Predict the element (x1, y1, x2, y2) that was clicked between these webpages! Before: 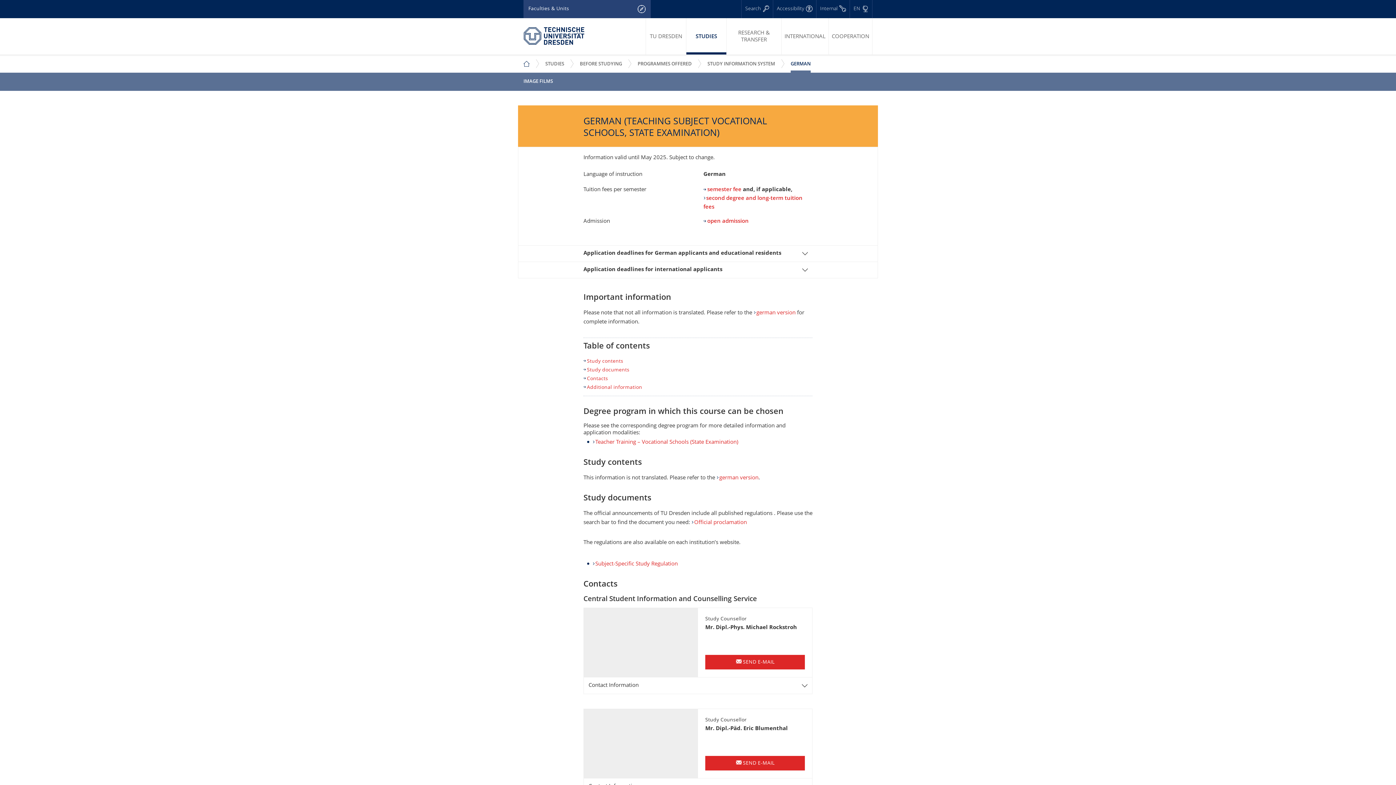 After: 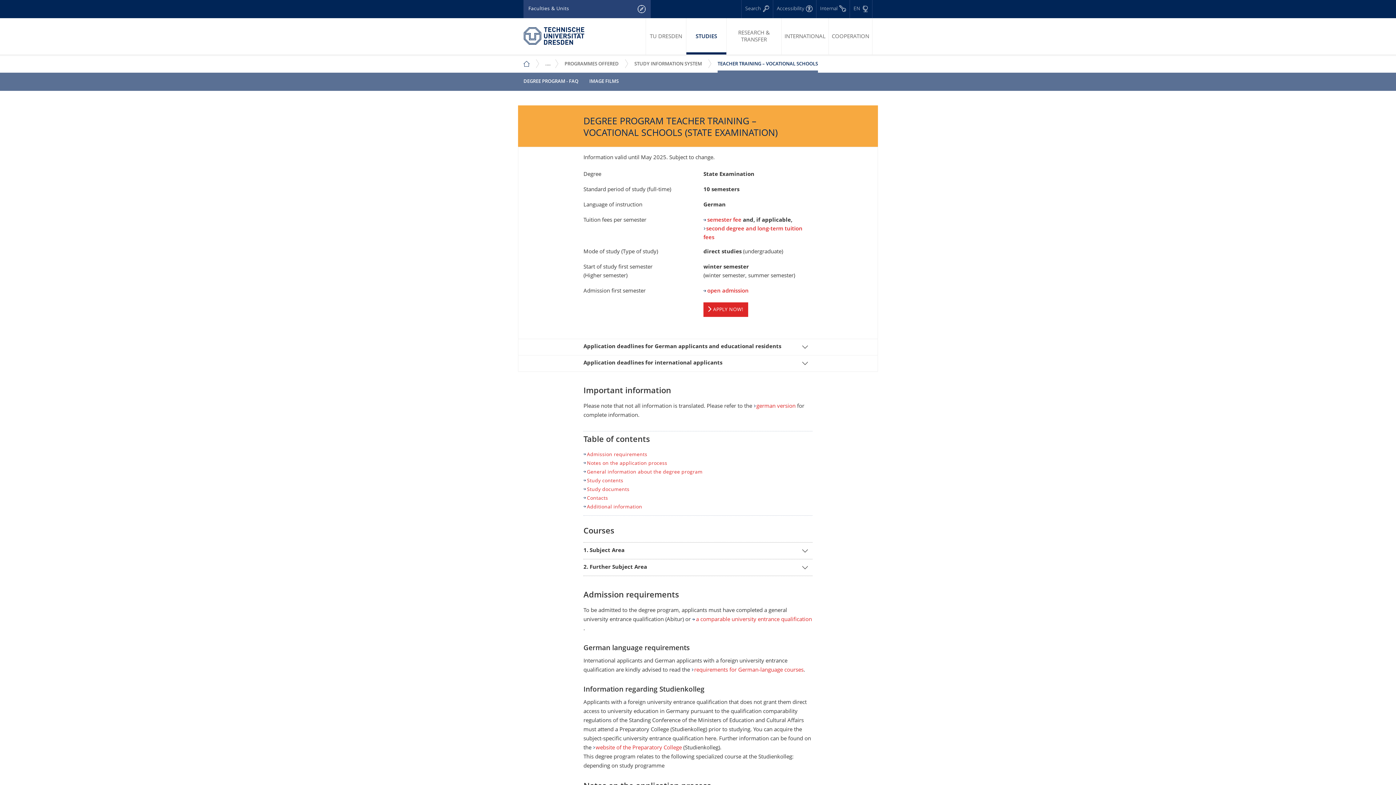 Action: bbox: (595, 440, 738, 445) label: Teacher Training – Vocational Schools (State Examination)